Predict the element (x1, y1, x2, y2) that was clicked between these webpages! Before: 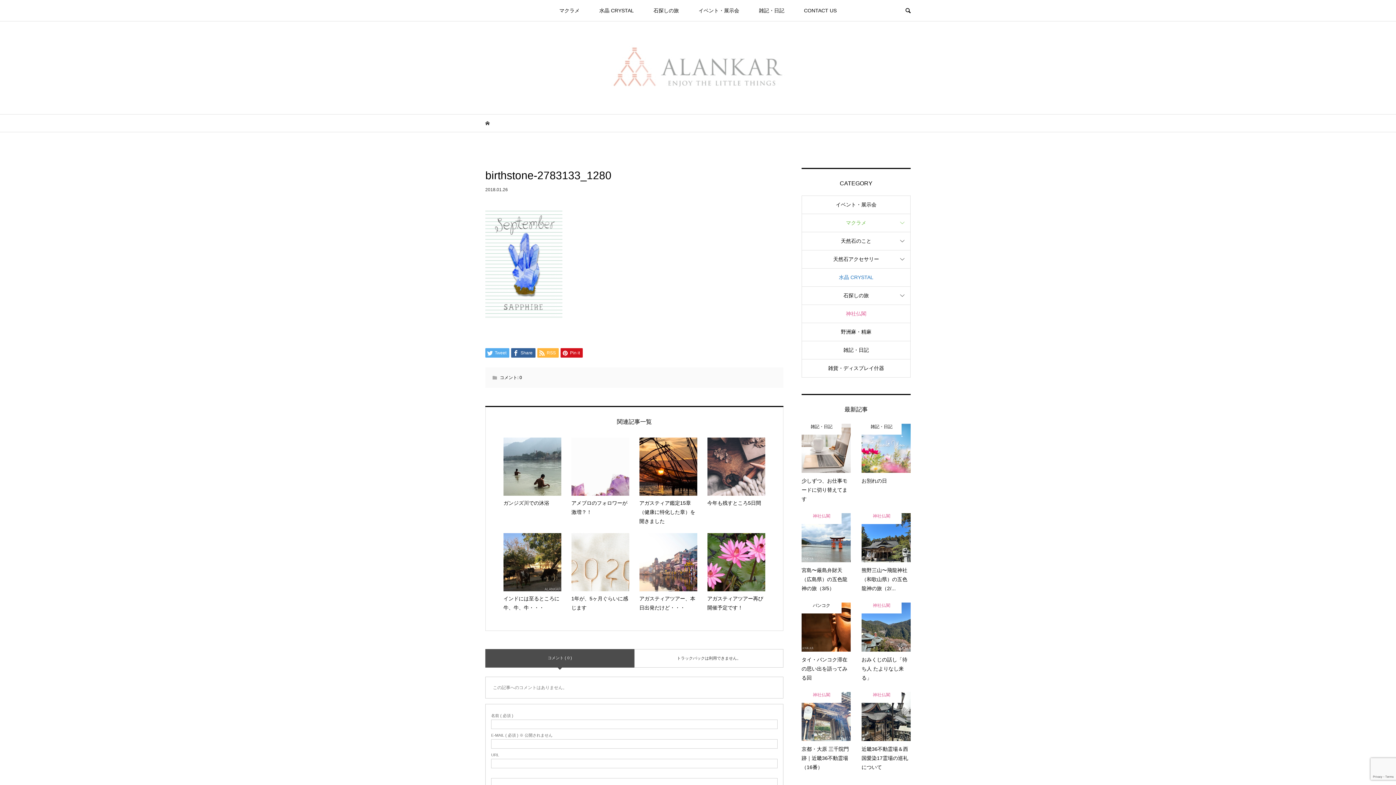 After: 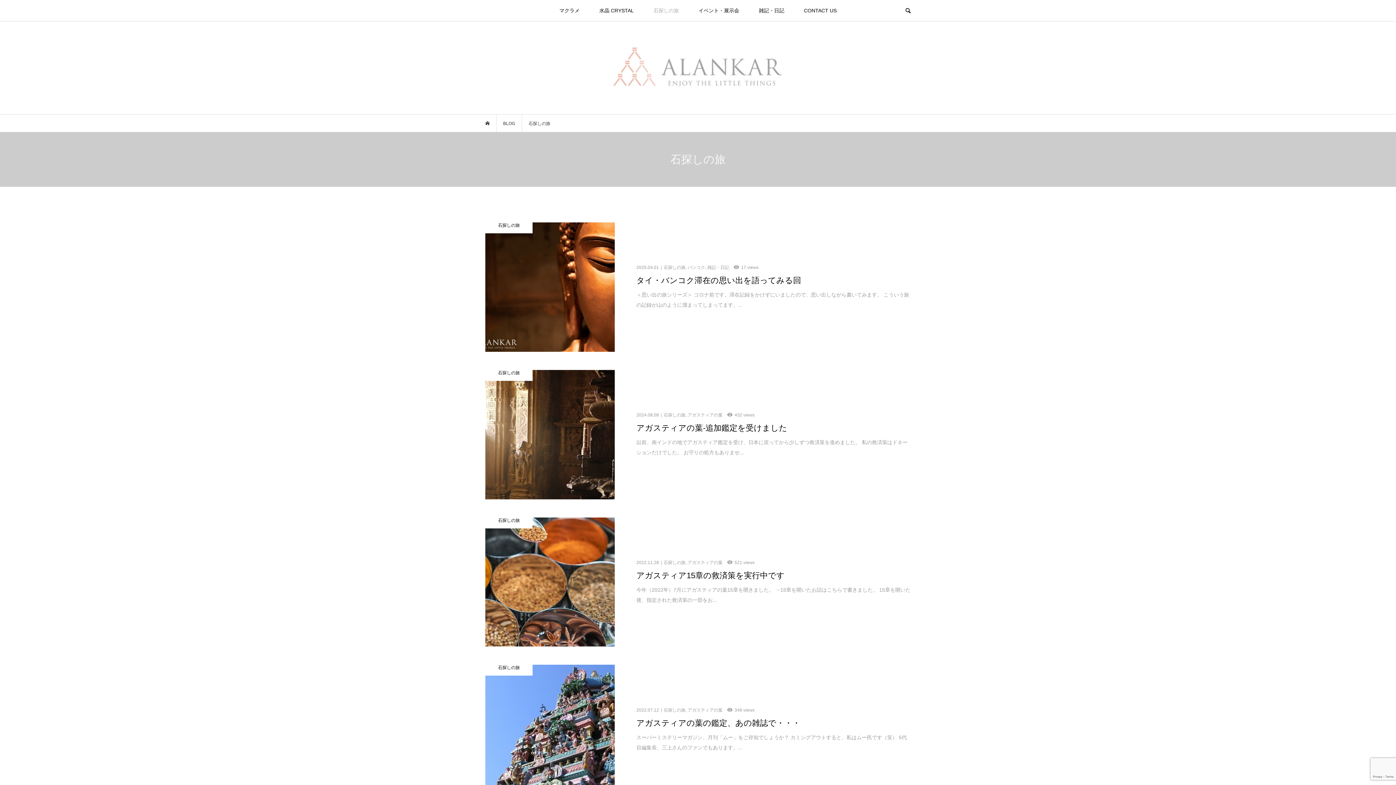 Action: label: 石探しの旅 bbox: (644, 0, 688, 21)